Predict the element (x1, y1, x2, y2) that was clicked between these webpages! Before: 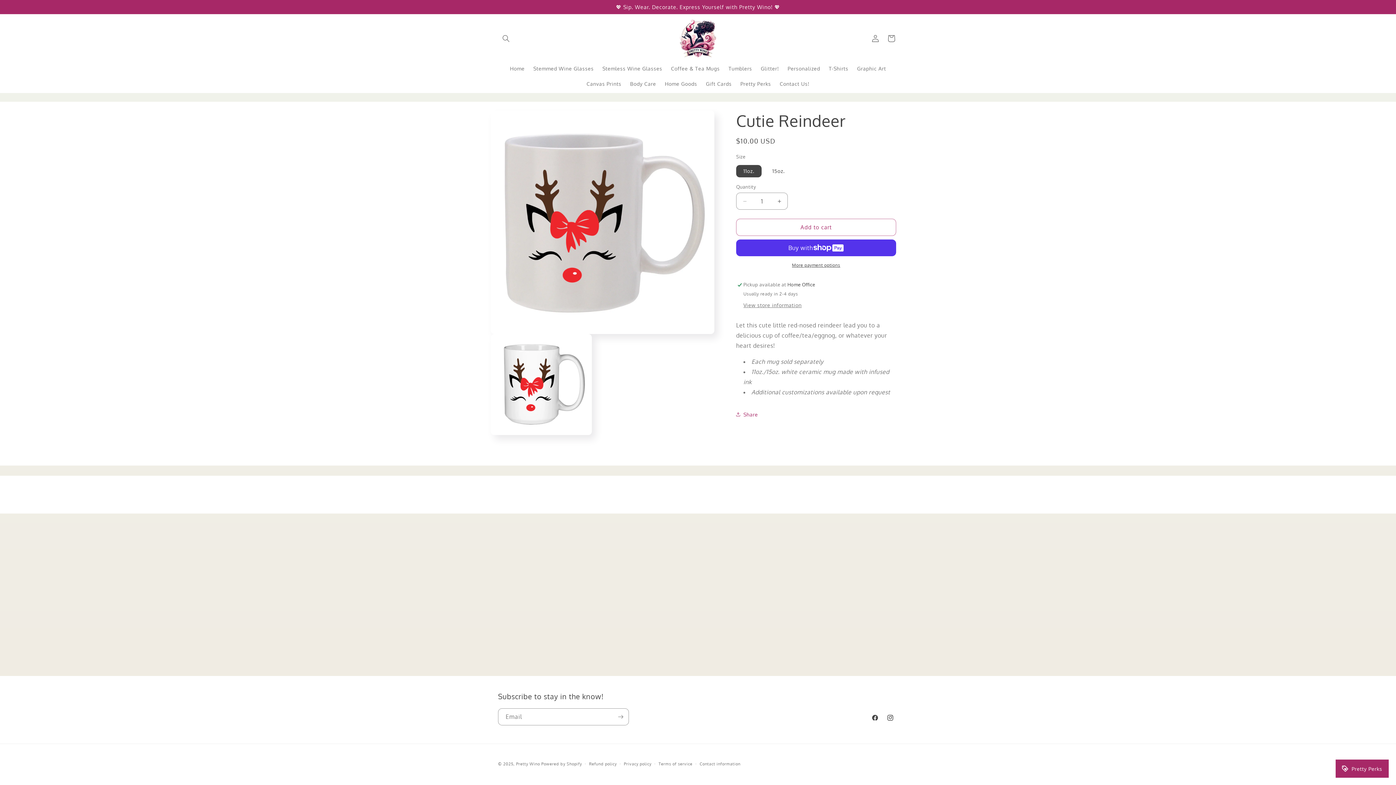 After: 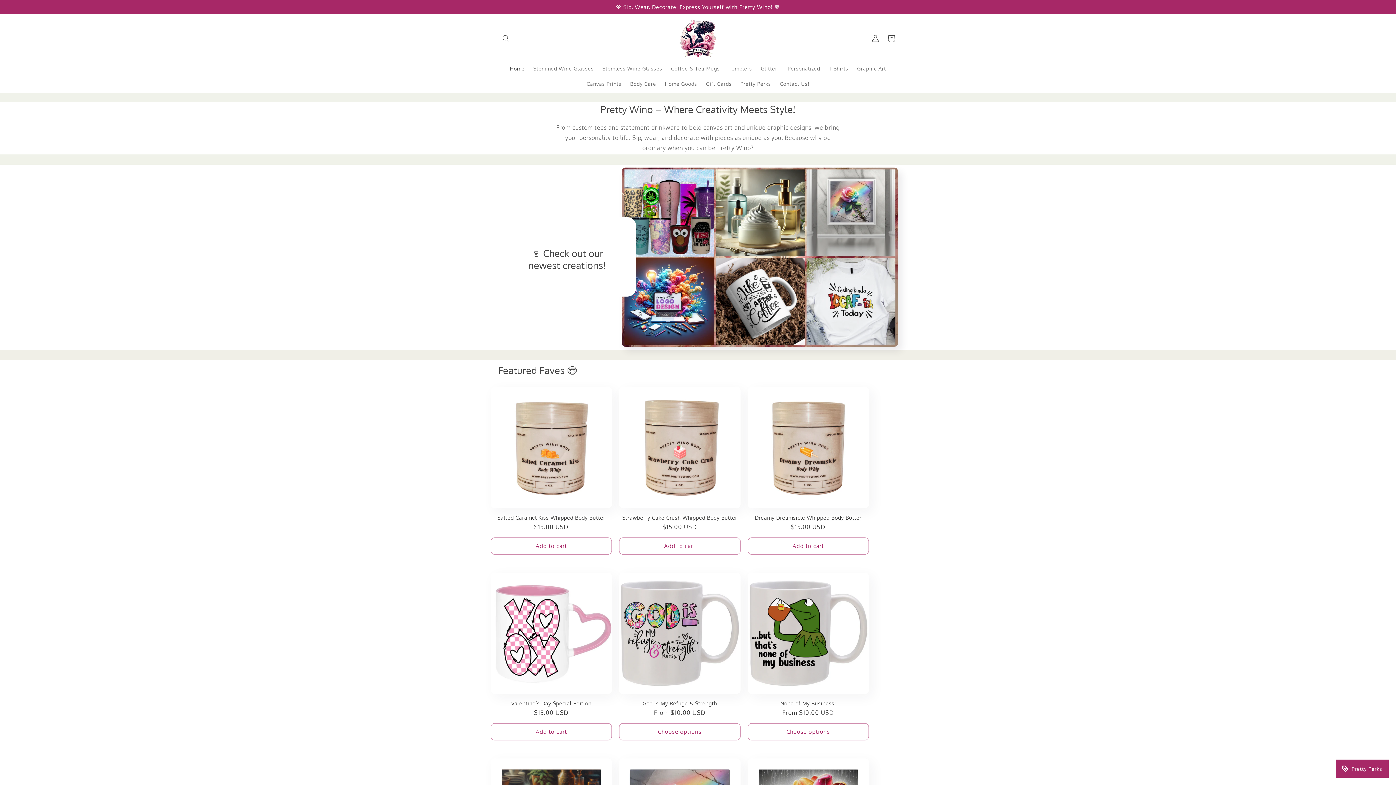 Action: bbox: (505, 61, 529, 76) label: Home